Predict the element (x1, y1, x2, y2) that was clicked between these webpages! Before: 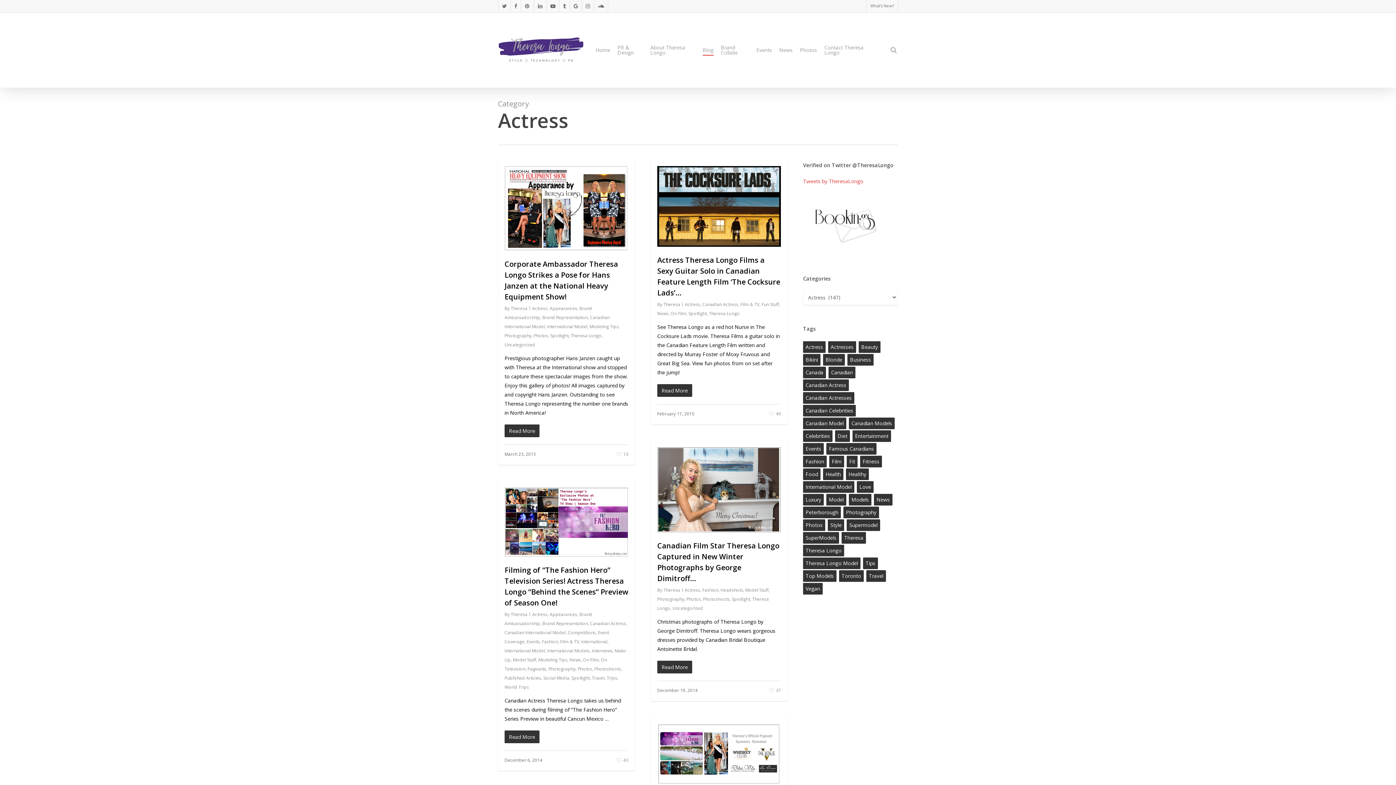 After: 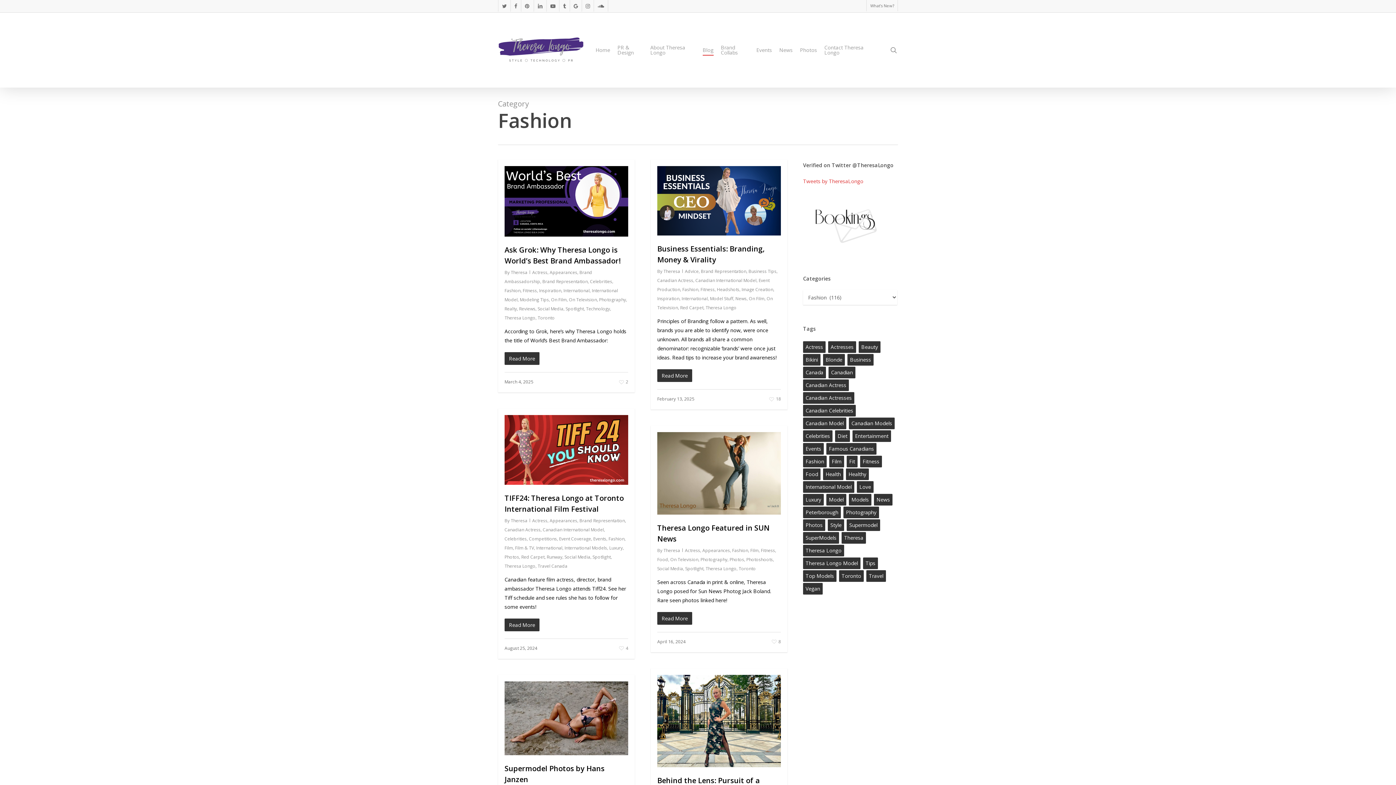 Action: label: Fashion bbox: (702, 587, 718, 593)